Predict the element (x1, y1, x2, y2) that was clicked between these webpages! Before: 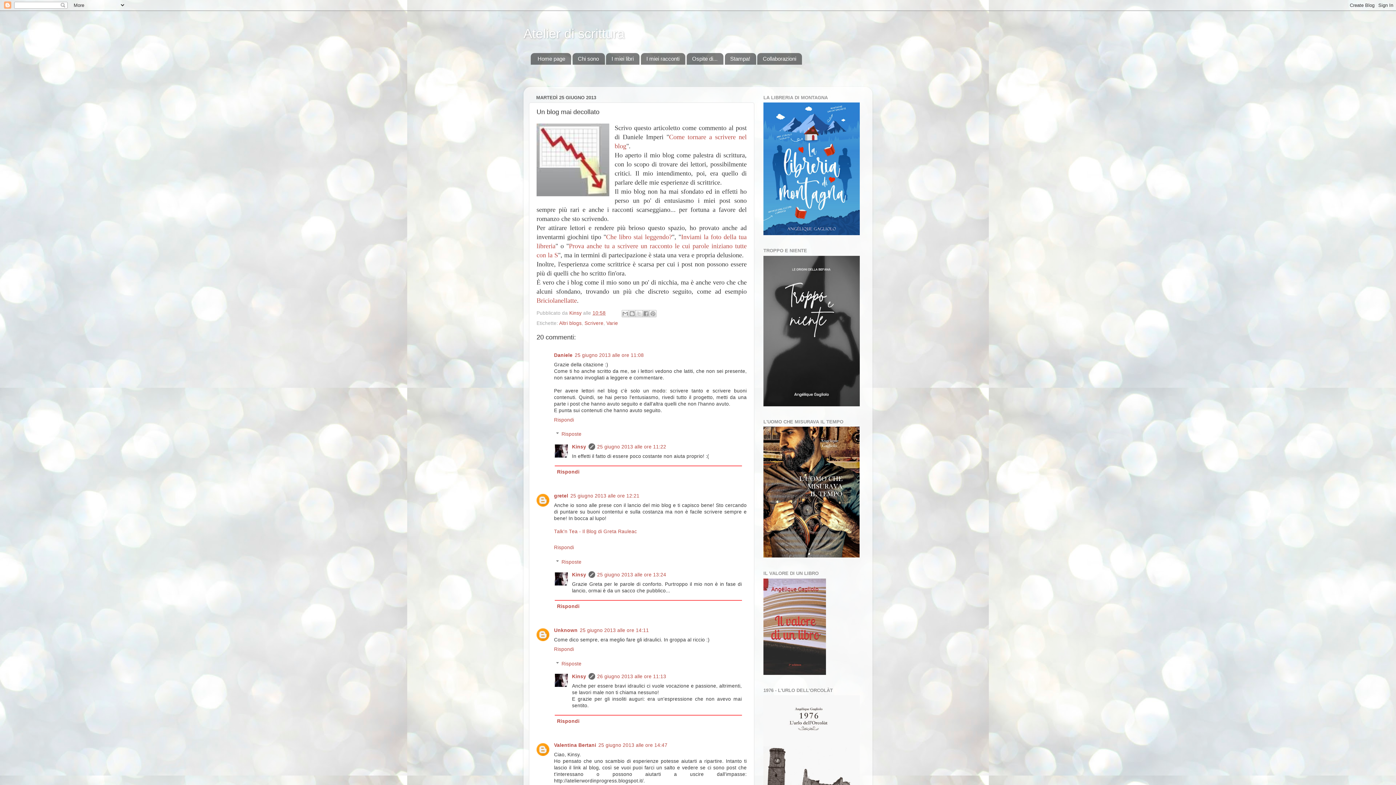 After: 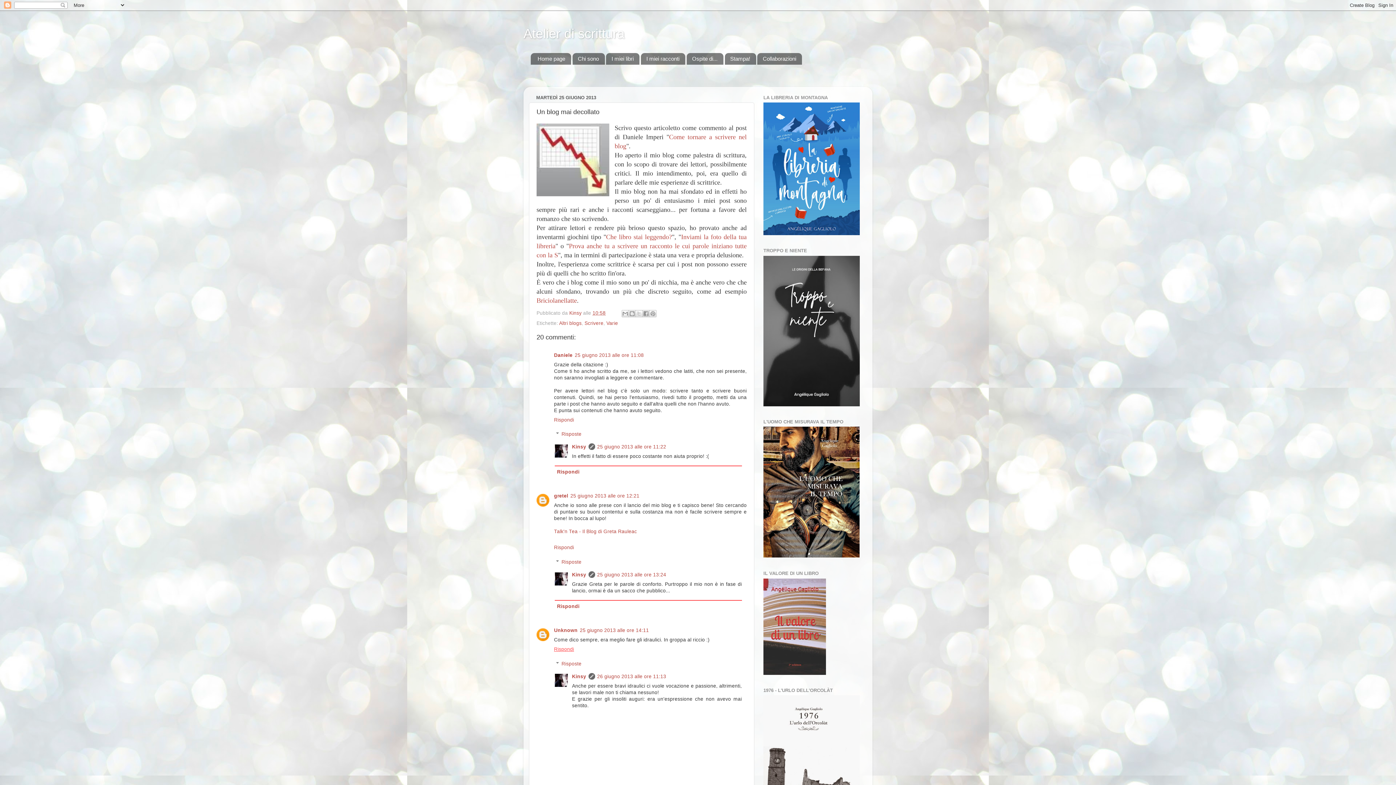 Action: bbox: (554, 645, 576, 652) label: Rispondi